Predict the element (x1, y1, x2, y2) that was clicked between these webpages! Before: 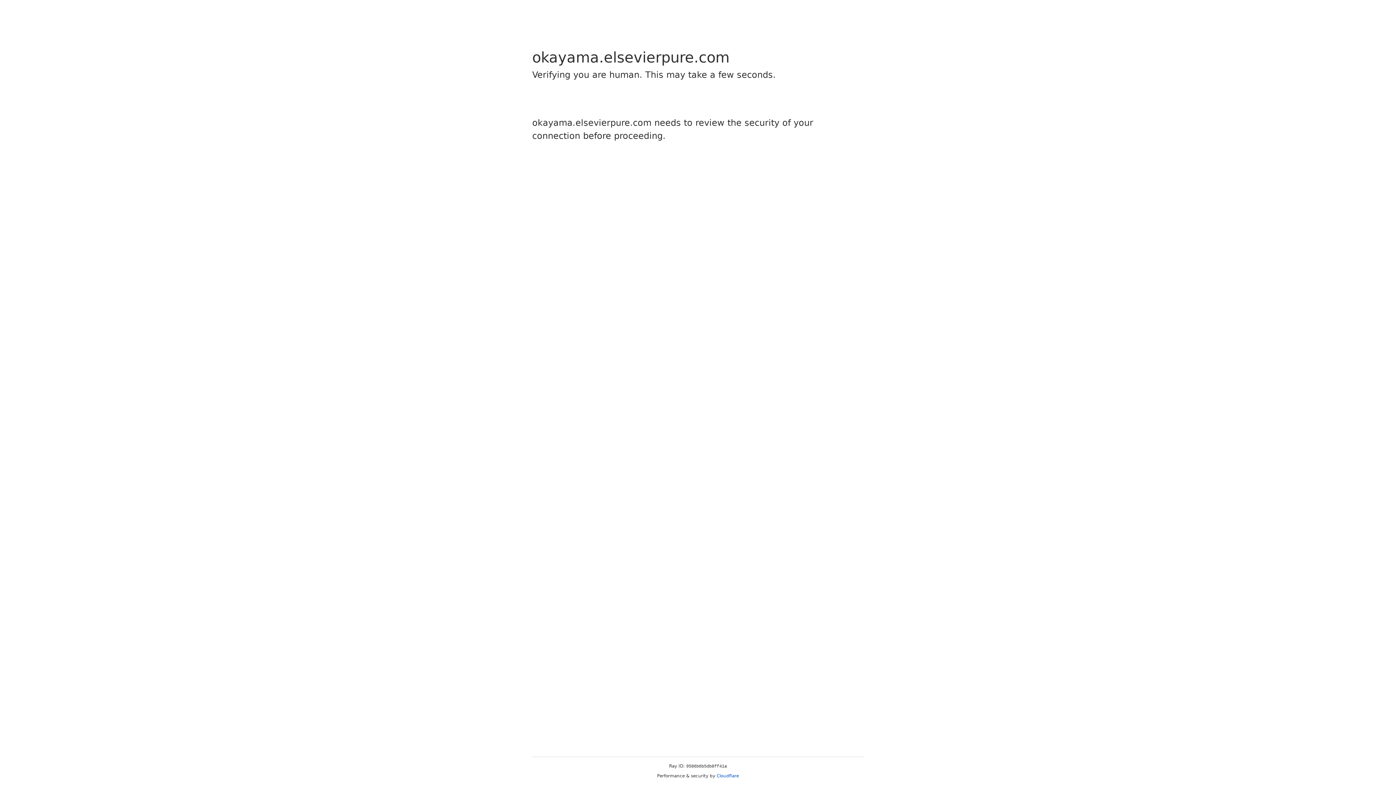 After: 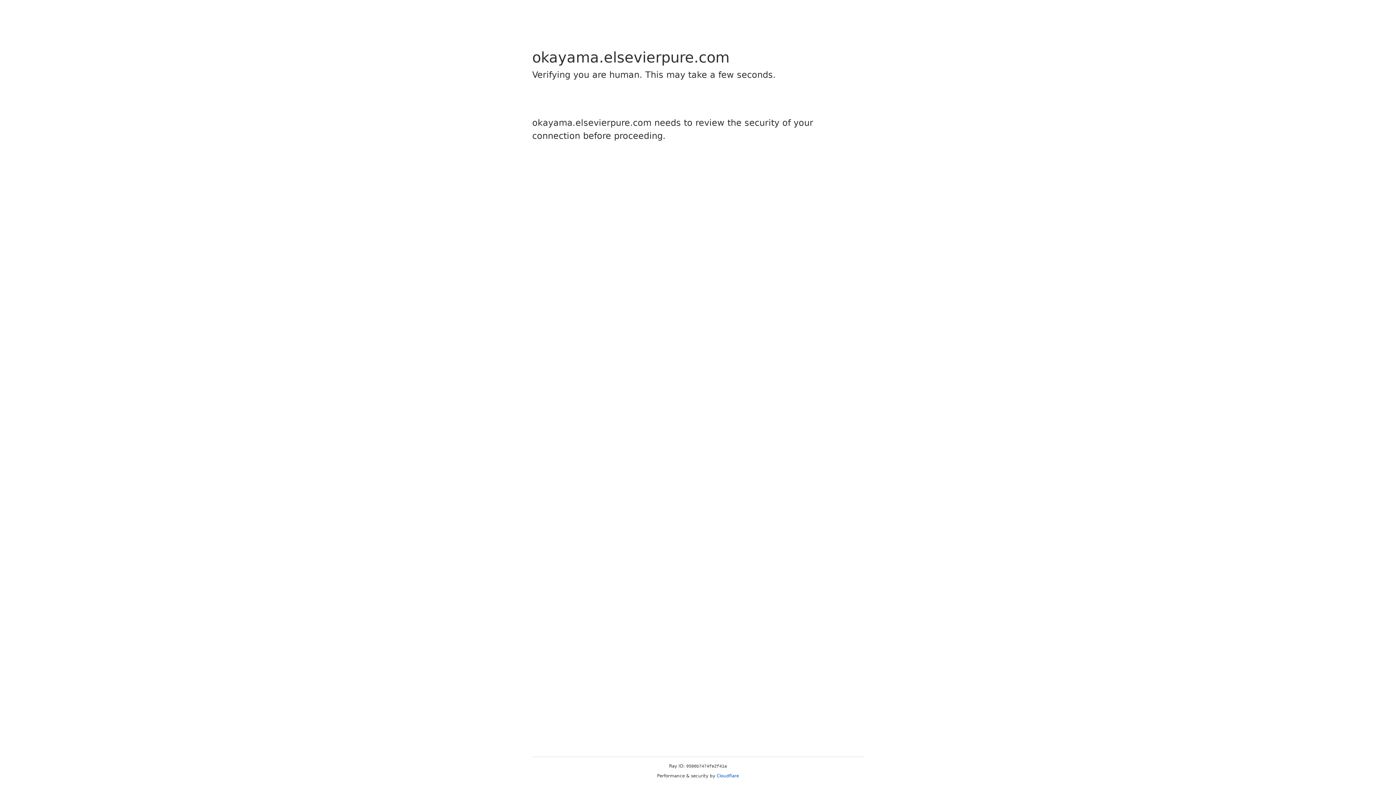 Action: bbox: (716, 773, 739, 778) label: Cloudflare